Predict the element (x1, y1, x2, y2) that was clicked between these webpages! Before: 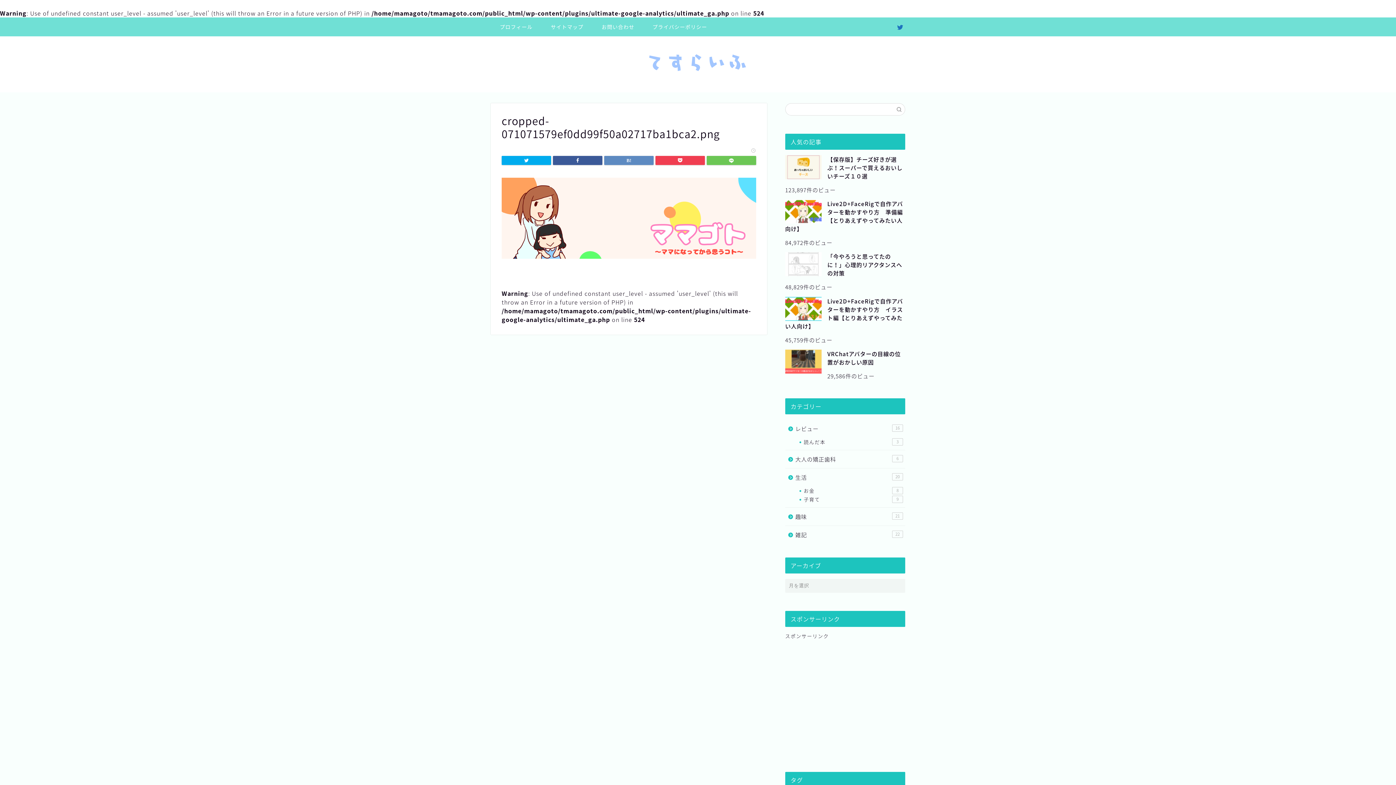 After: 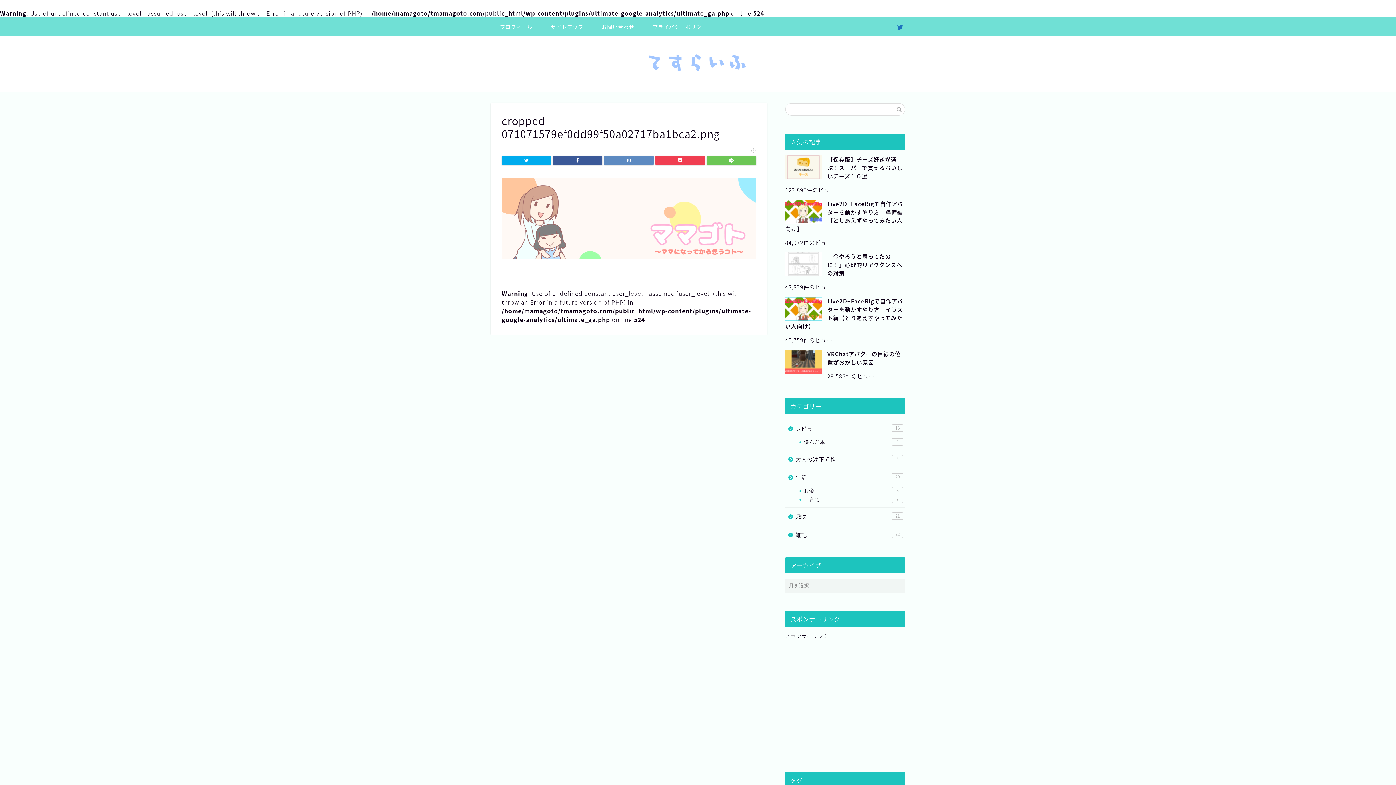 Action: bbox: (501, 259, 756, 268)